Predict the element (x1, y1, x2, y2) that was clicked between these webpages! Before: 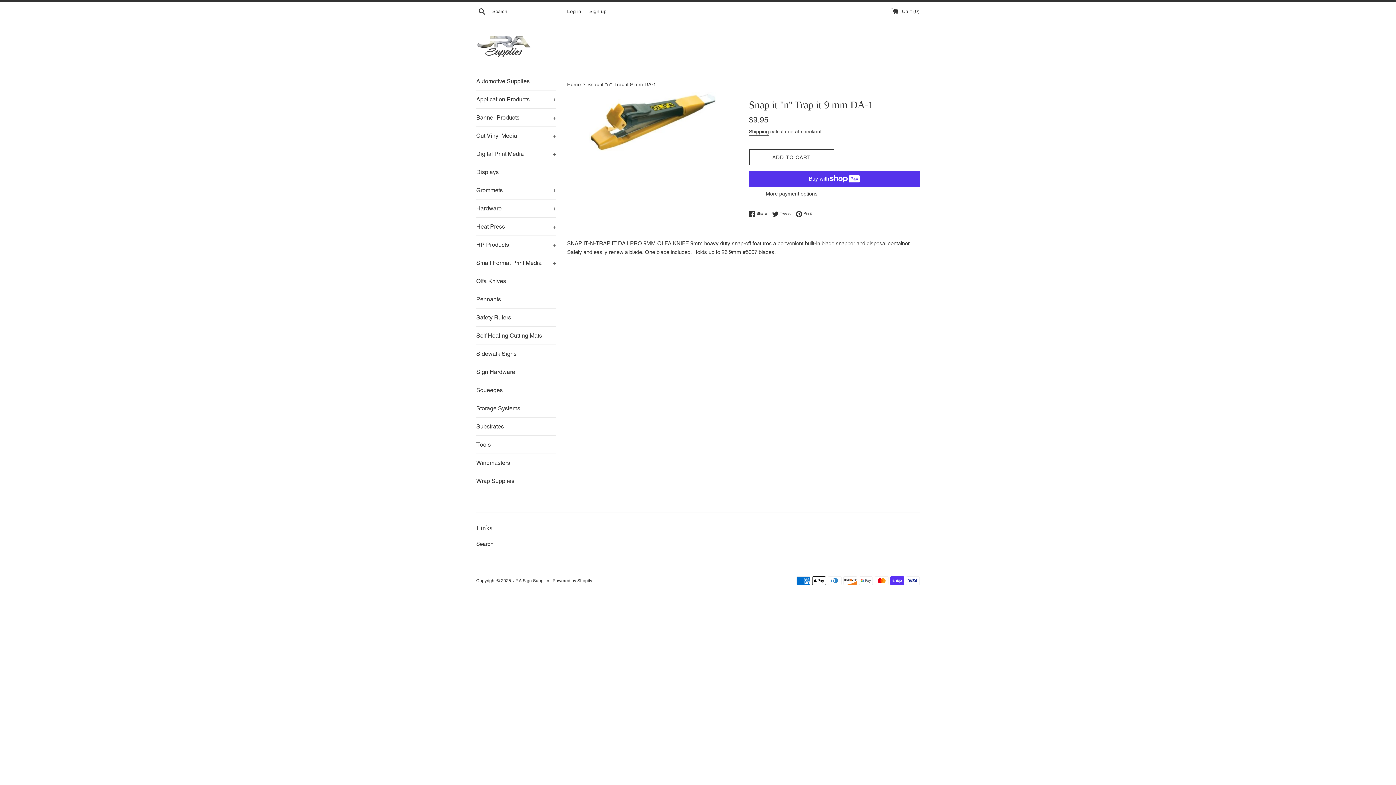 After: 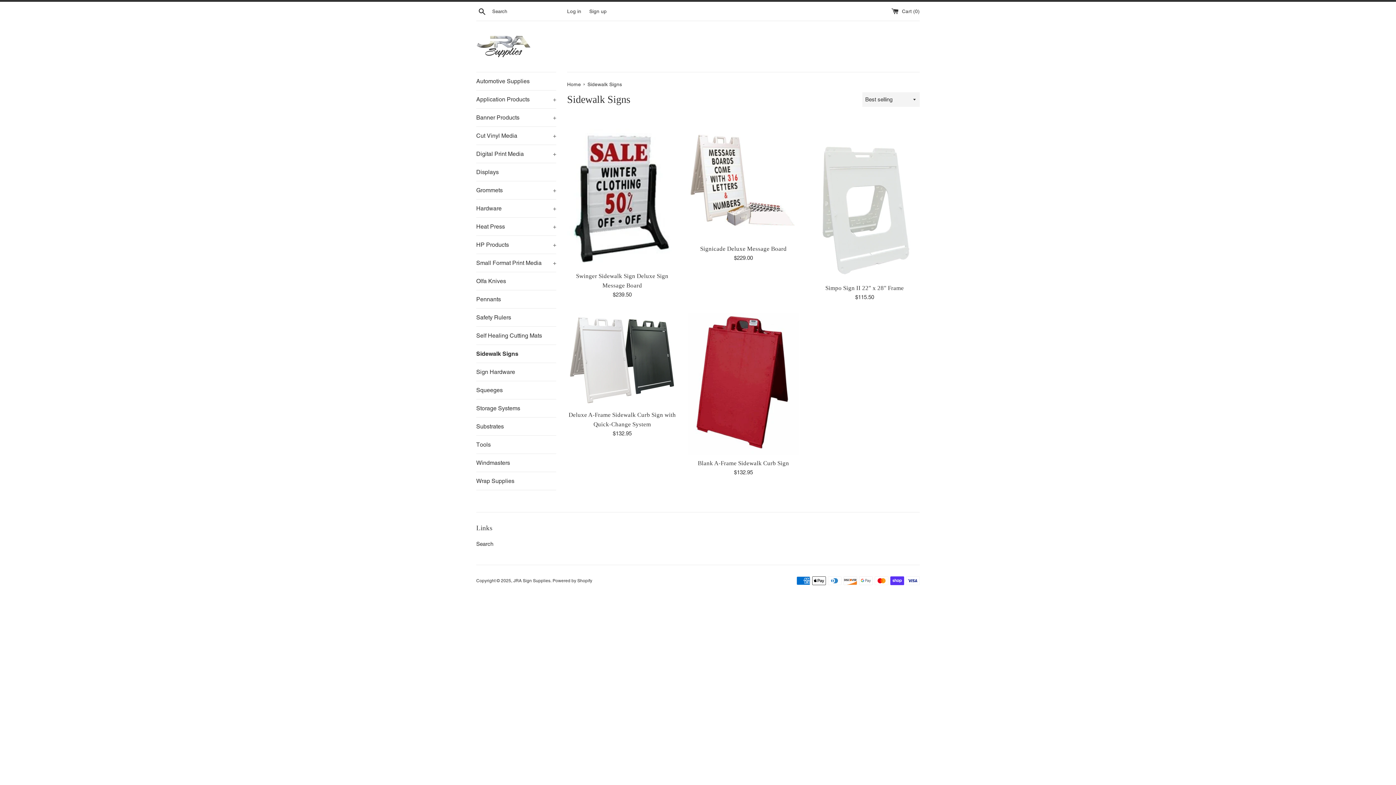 Action: label: Sidewalk Signs bbox: (476, 345, 556, 362)